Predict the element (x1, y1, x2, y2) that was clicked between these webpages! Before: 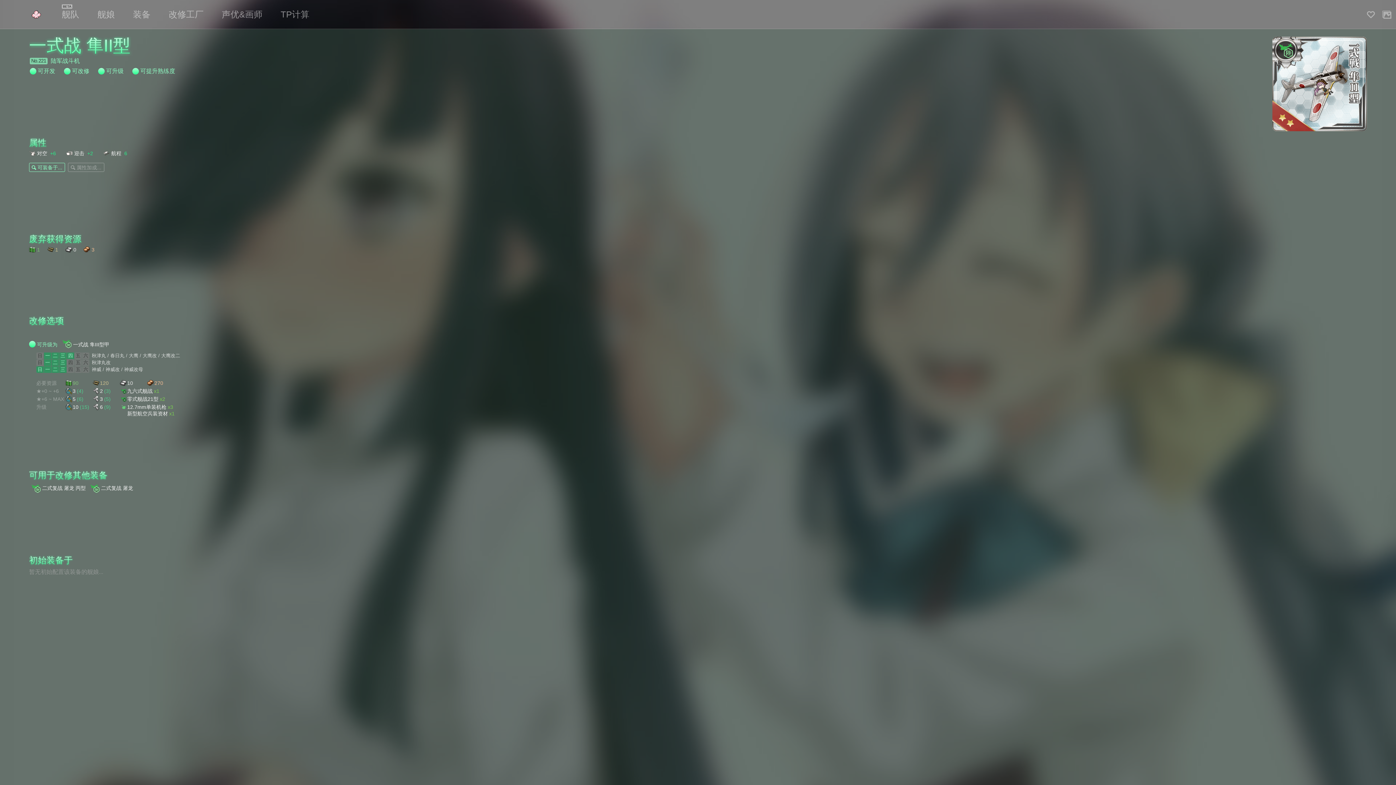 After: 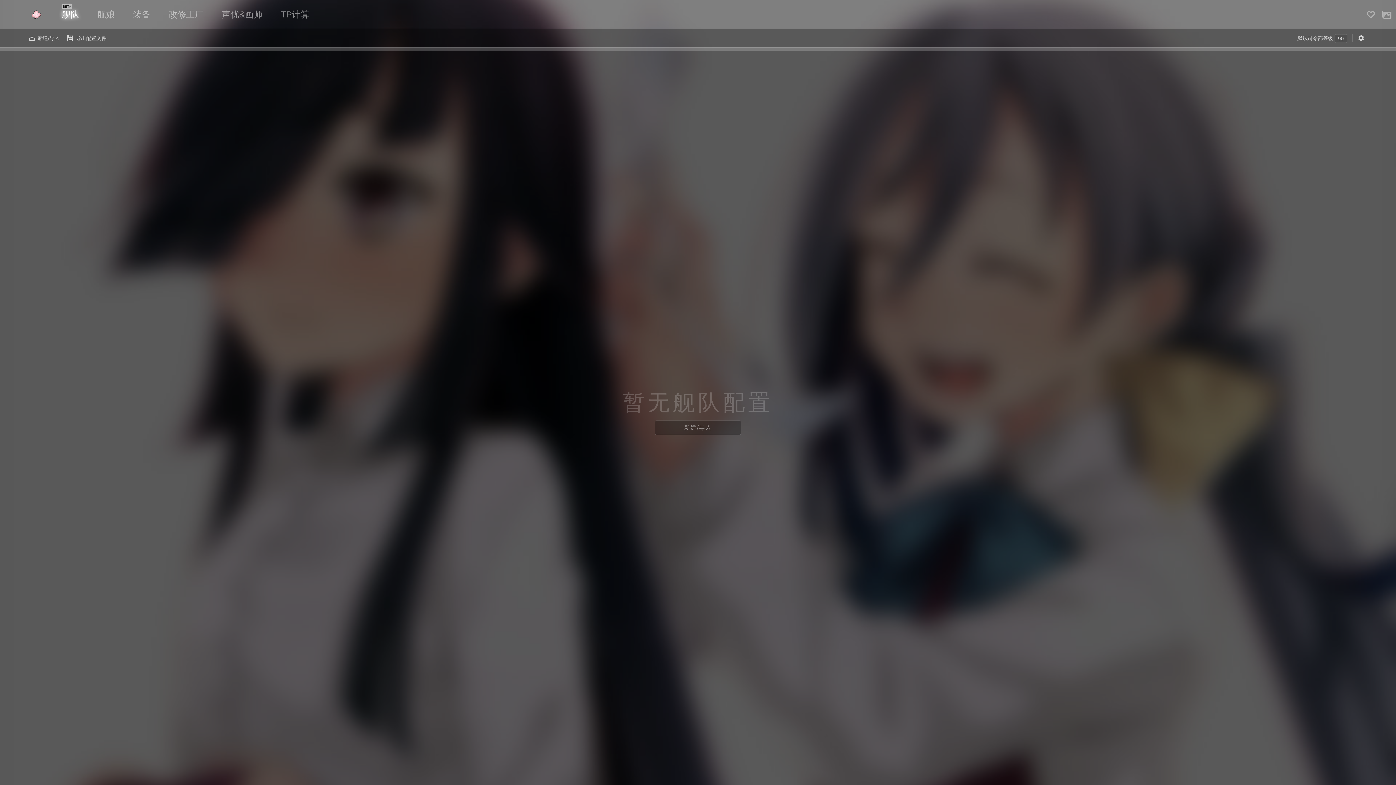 Action: bbox: (58, 0, 82, 29) label: 舰队